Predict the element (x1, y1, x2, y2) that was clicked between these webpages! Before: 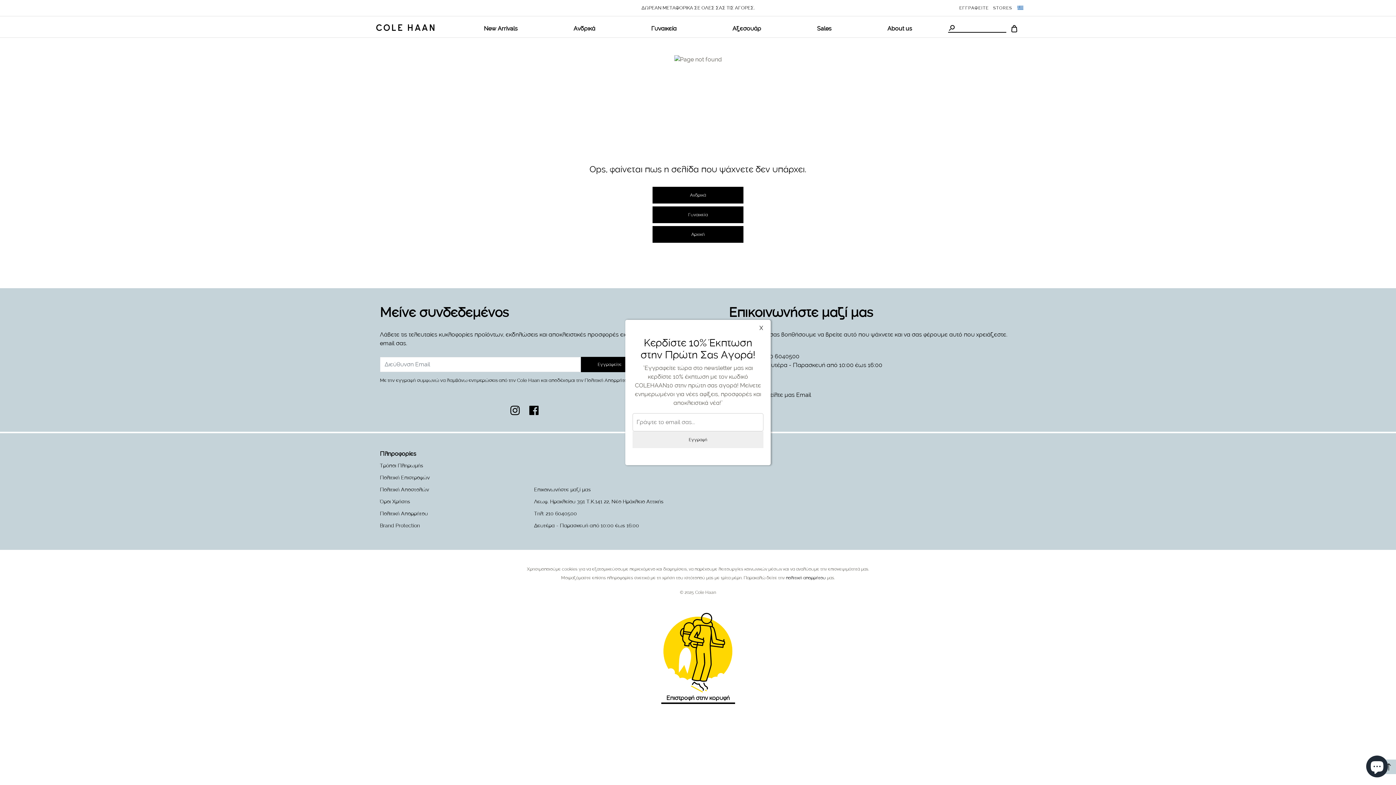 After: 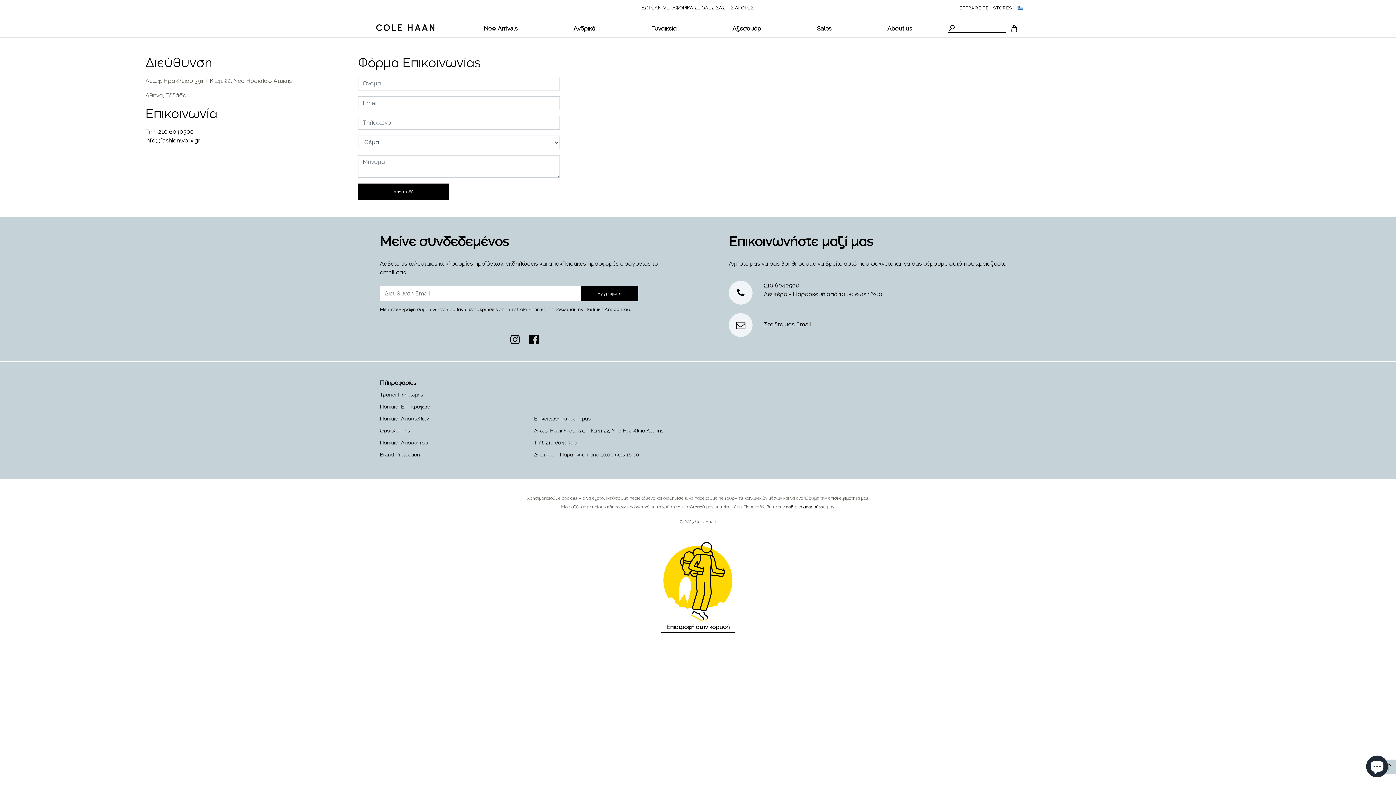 Action: label: Στείλτε μας Email bbox: (764, 391, 811, 398)